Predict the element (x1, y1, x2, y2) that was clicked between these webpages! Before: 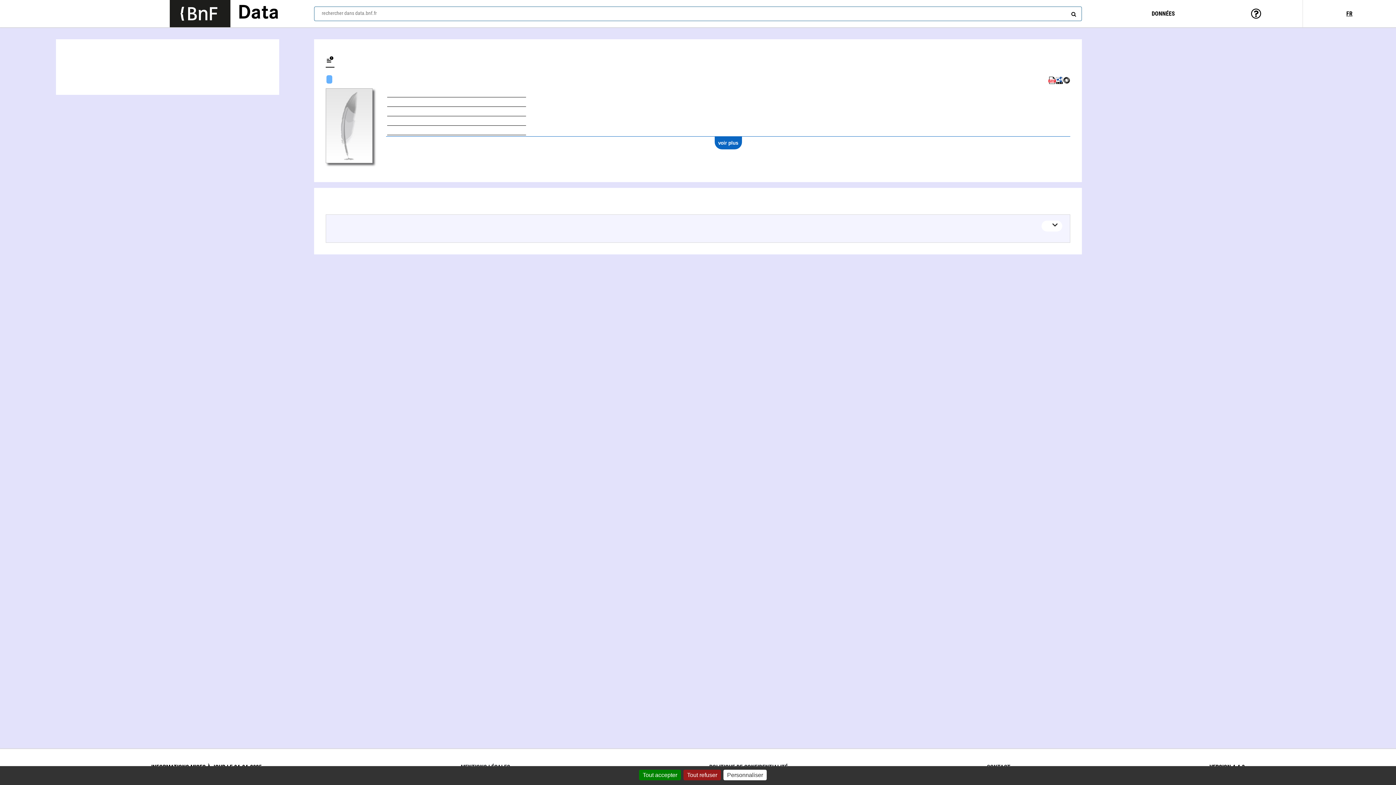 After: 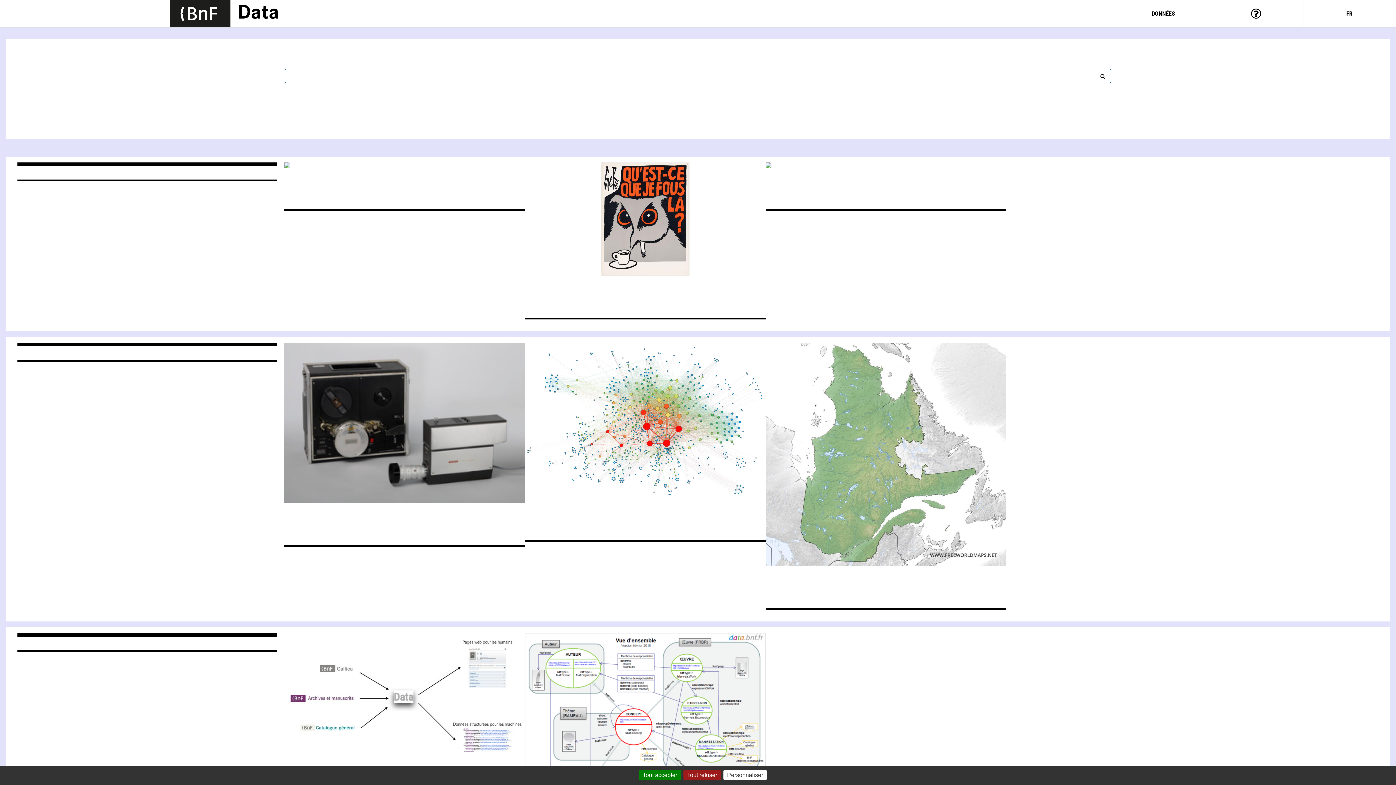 Action: bbox: (237, 1, 279, 25) label: Lien vers la page d'accueil du site data.bnf.fr